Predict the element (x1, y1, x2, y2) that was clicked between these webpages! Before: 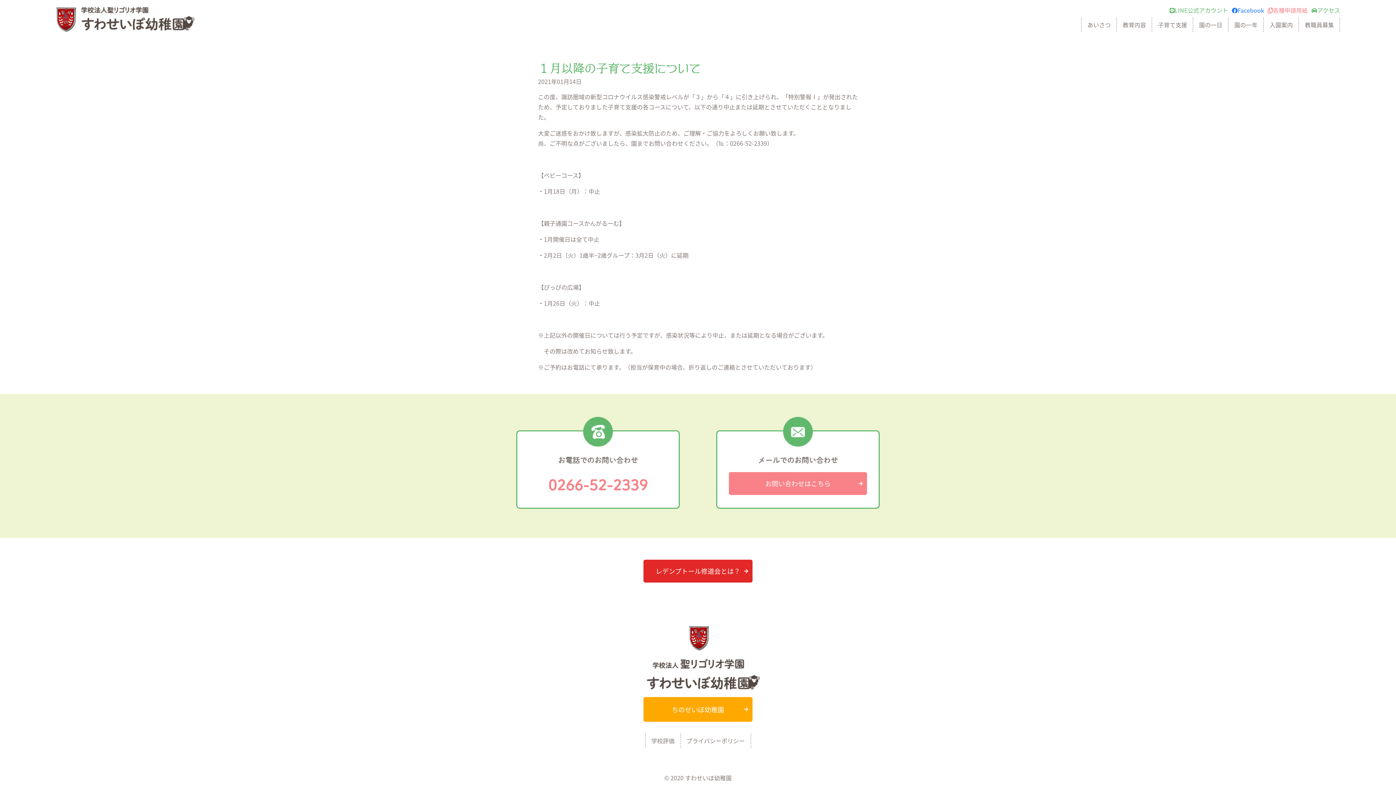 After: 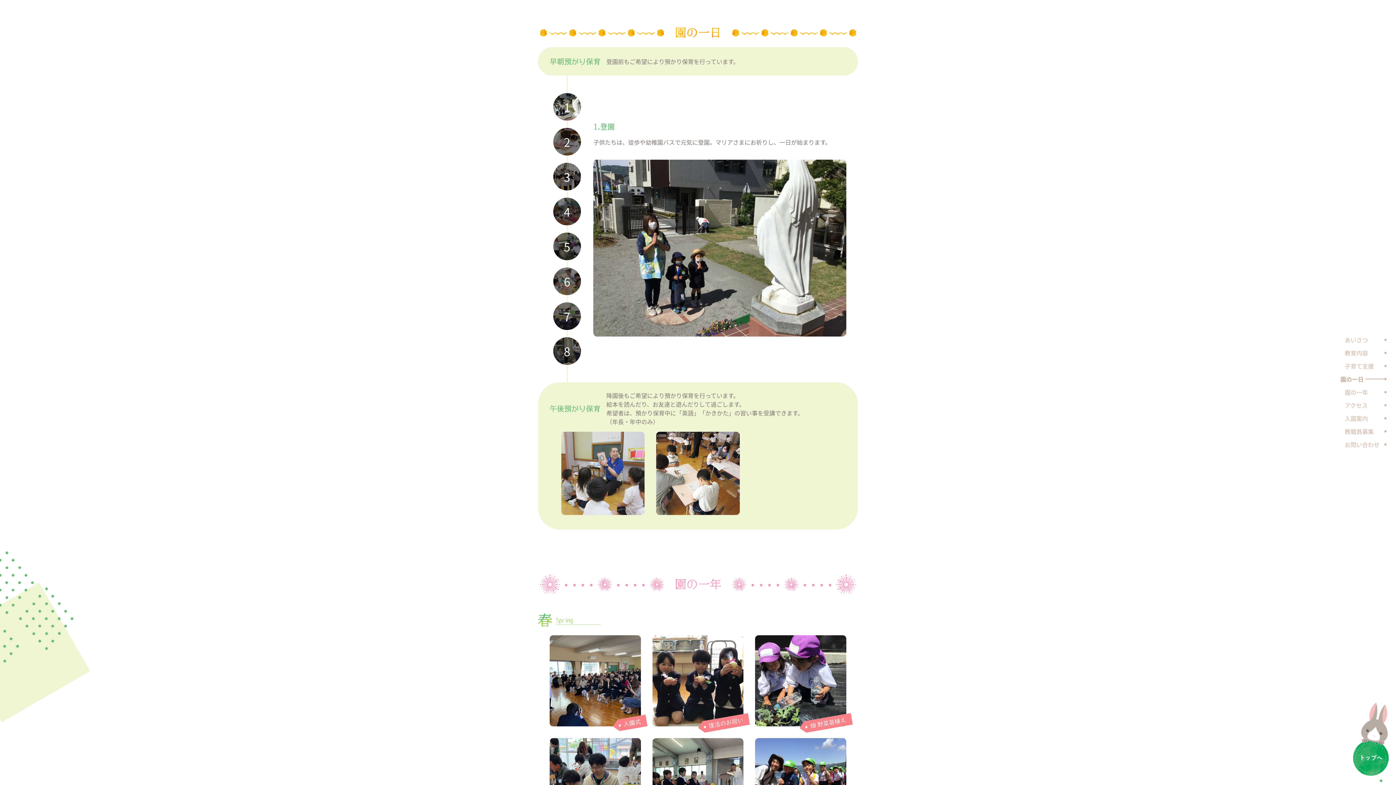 Action: bbox: (1193, 17, 1228, 32) label: 園の一日